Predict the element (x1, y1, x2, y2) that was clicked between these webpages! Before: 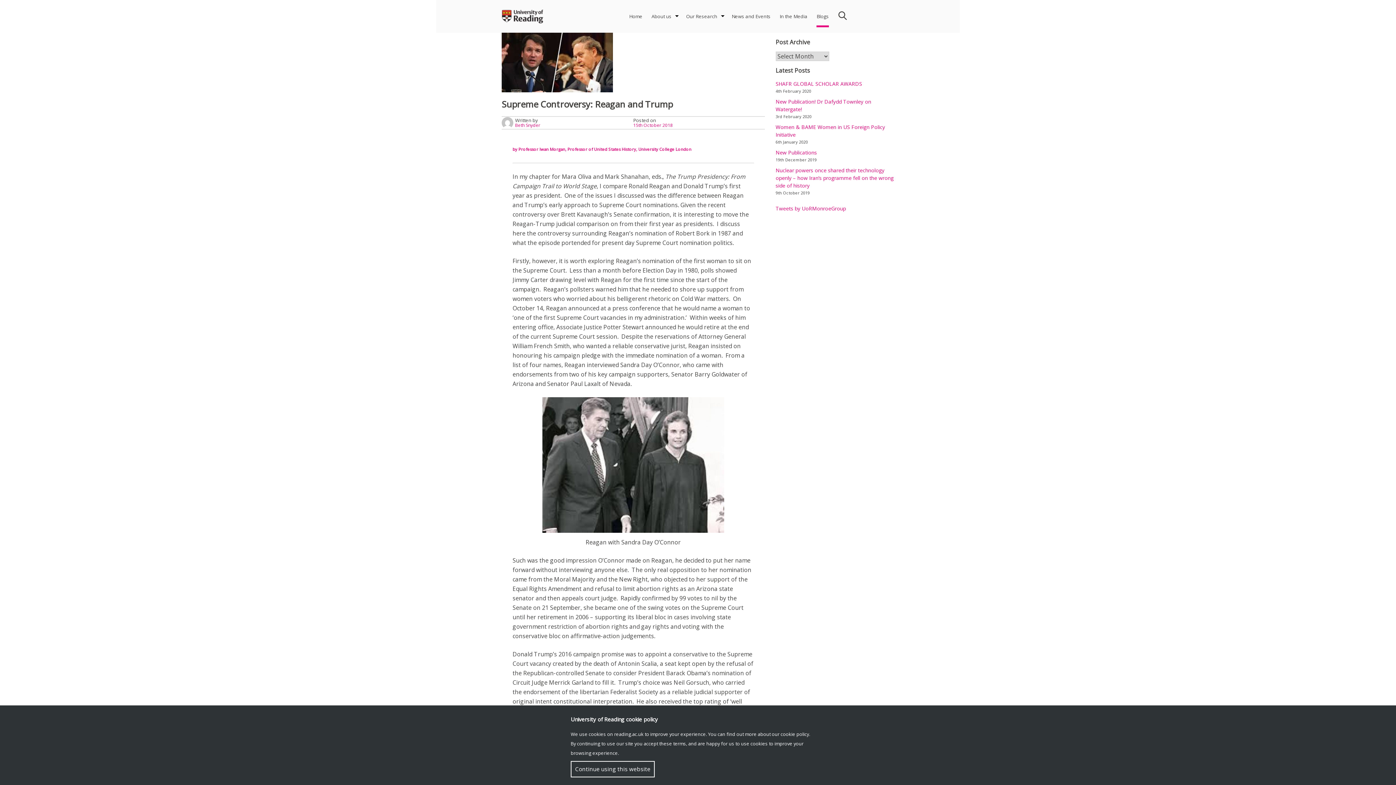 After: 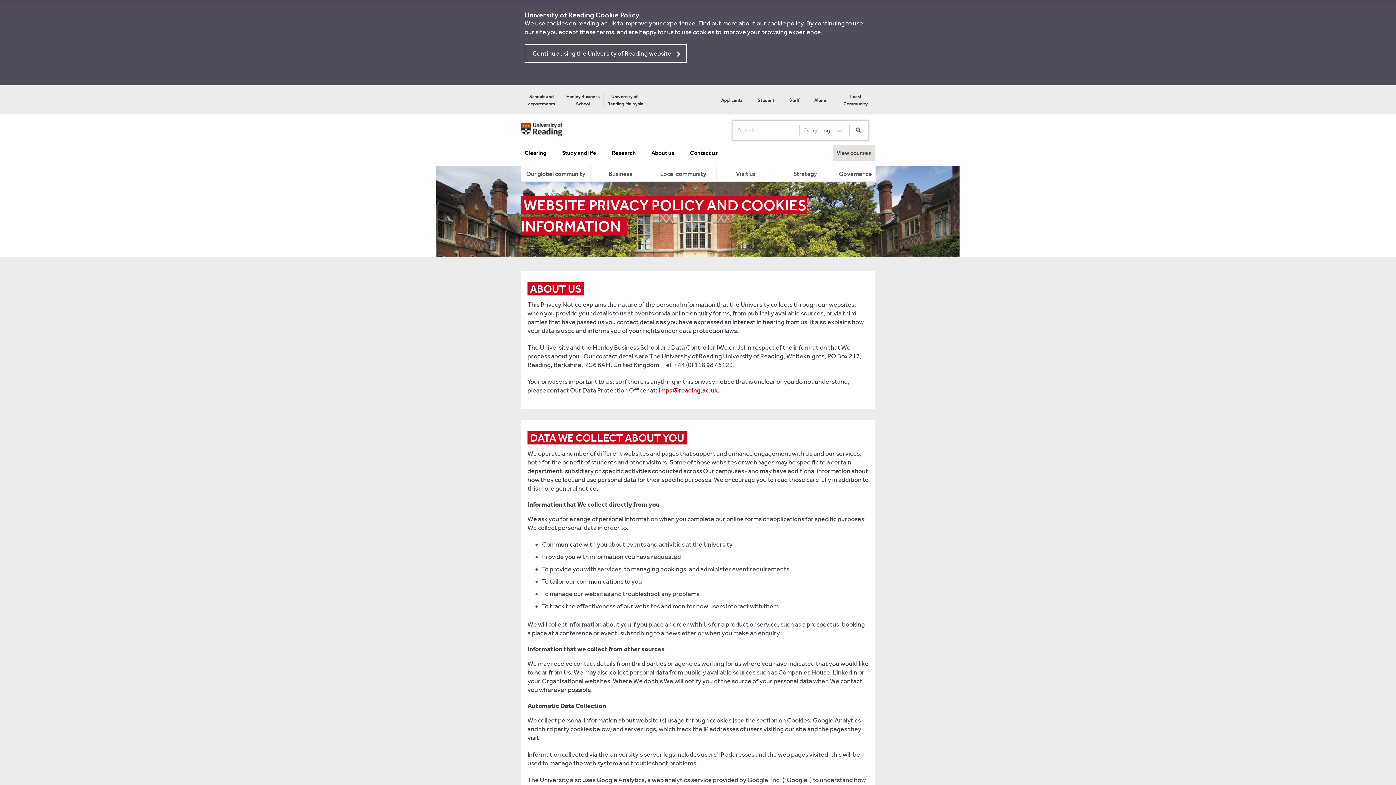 Action: label: cookie policy bbox: (780, 731, 809, 737)